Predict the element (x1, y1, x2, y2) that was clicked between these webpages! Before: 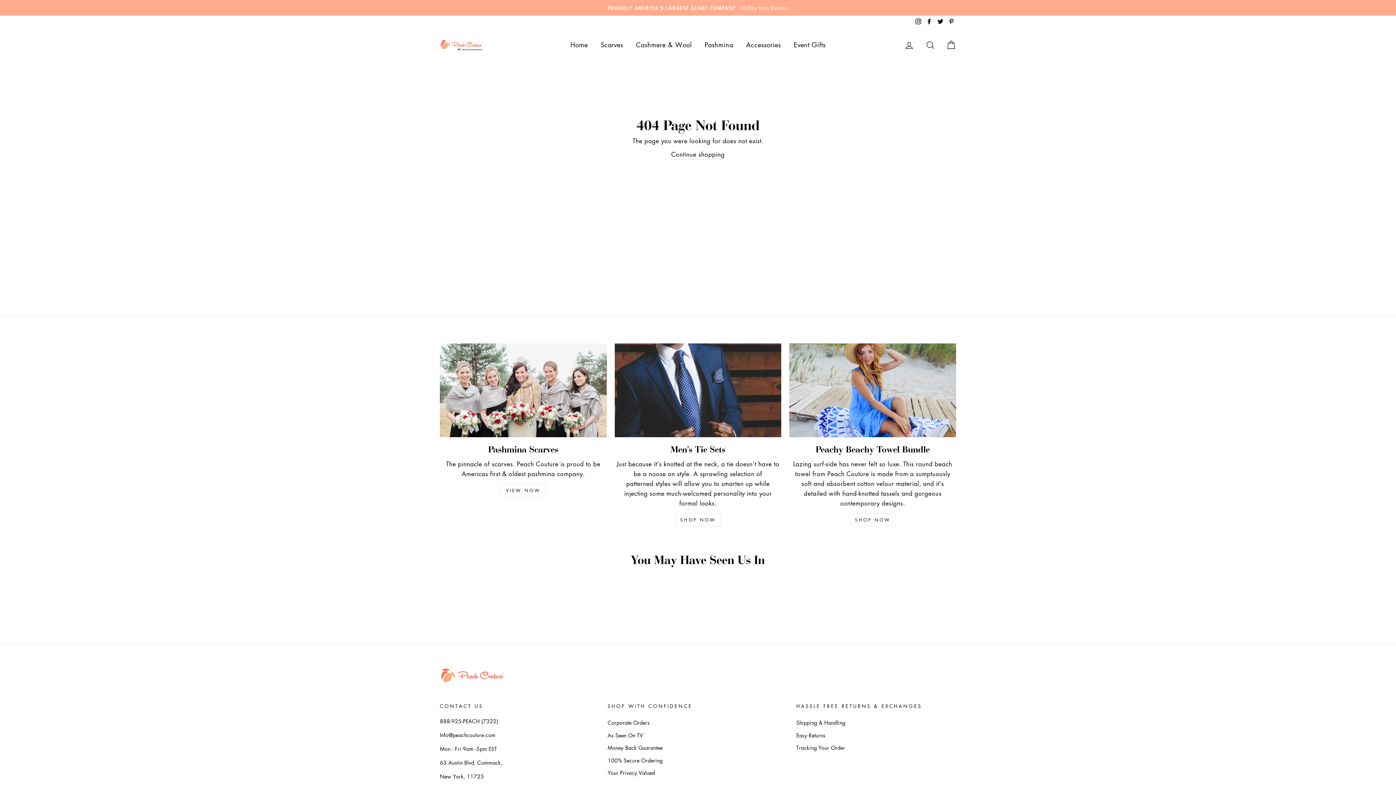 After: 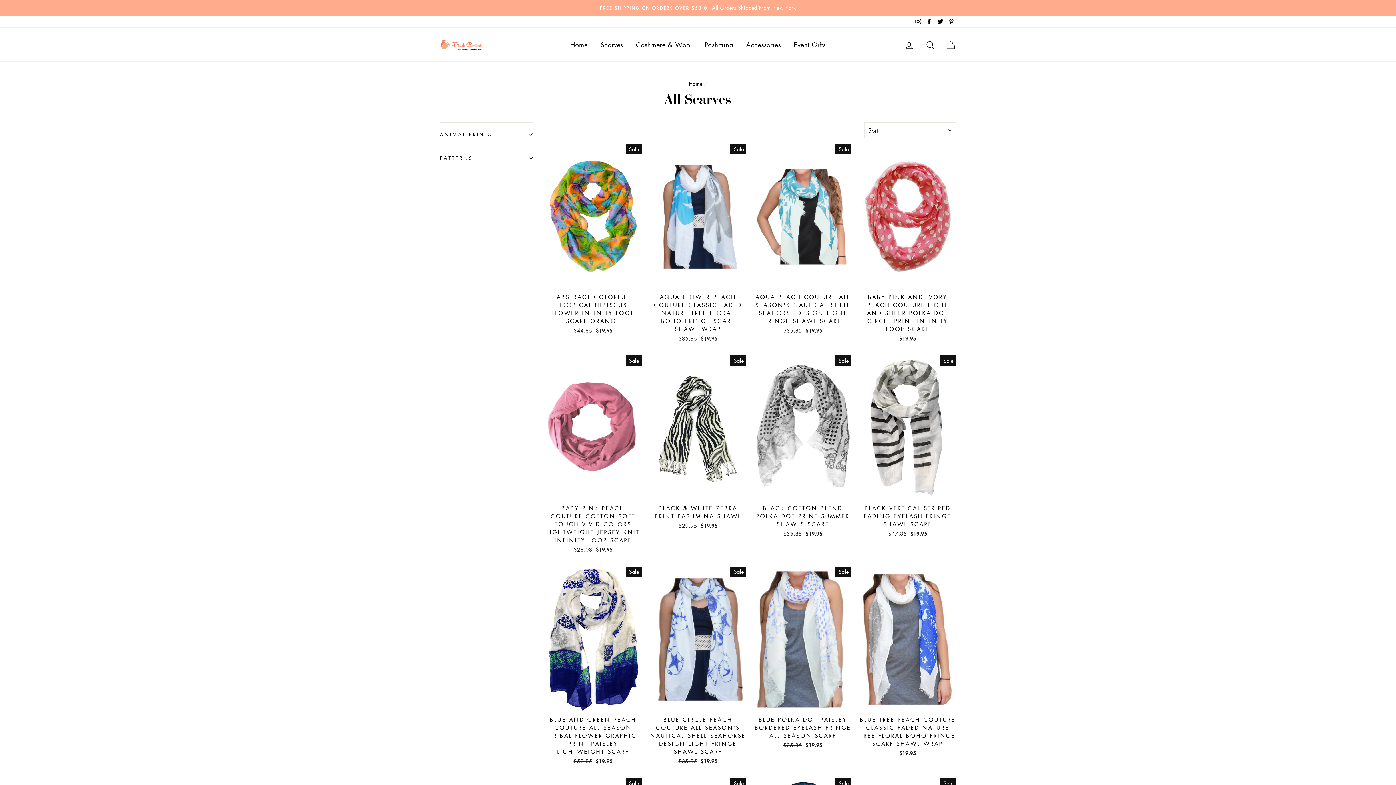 Action: bbox: (595, 36, 628, 52) label: Scarves